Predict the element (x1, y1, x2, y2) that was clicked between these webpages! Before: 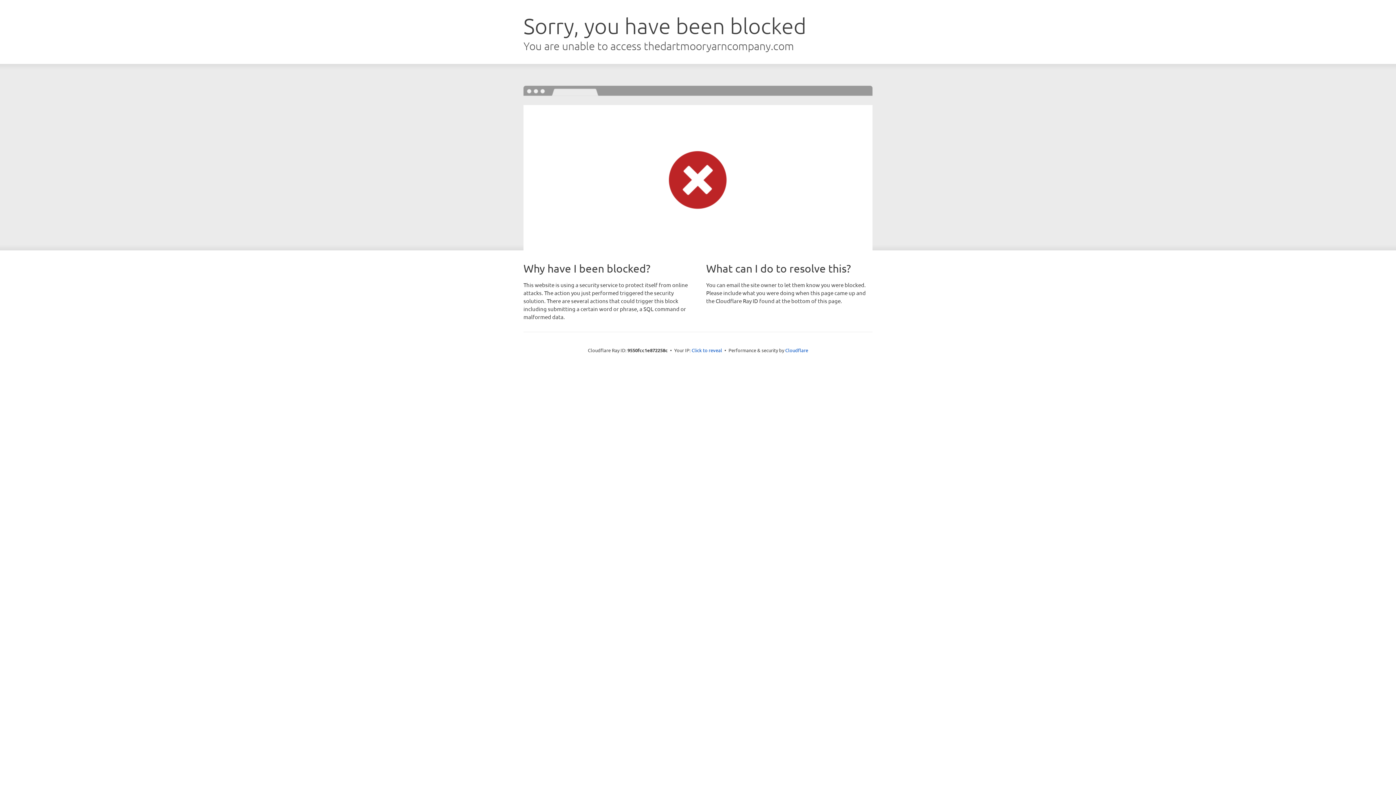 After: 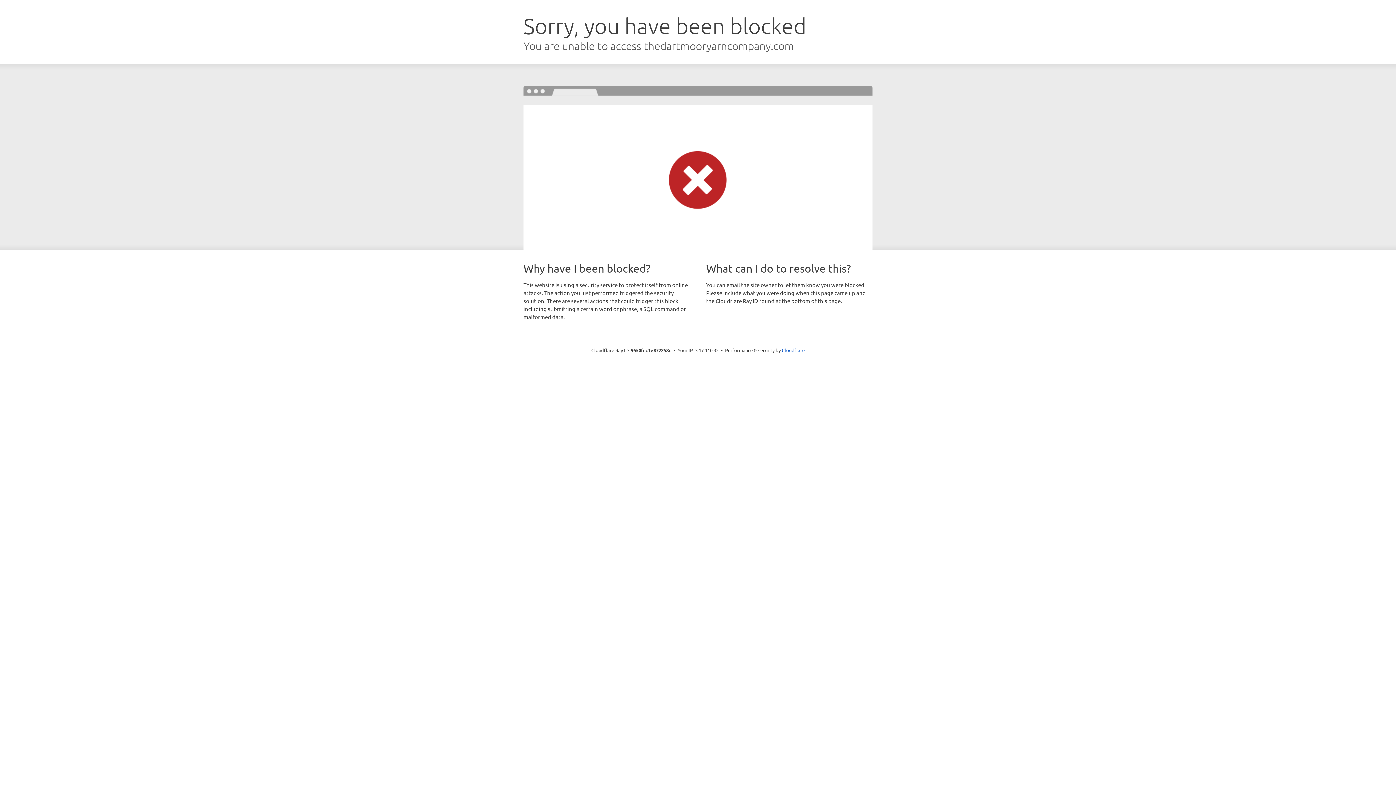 Action: bbox: (691, 346, 722, 353) label: Click to reveal